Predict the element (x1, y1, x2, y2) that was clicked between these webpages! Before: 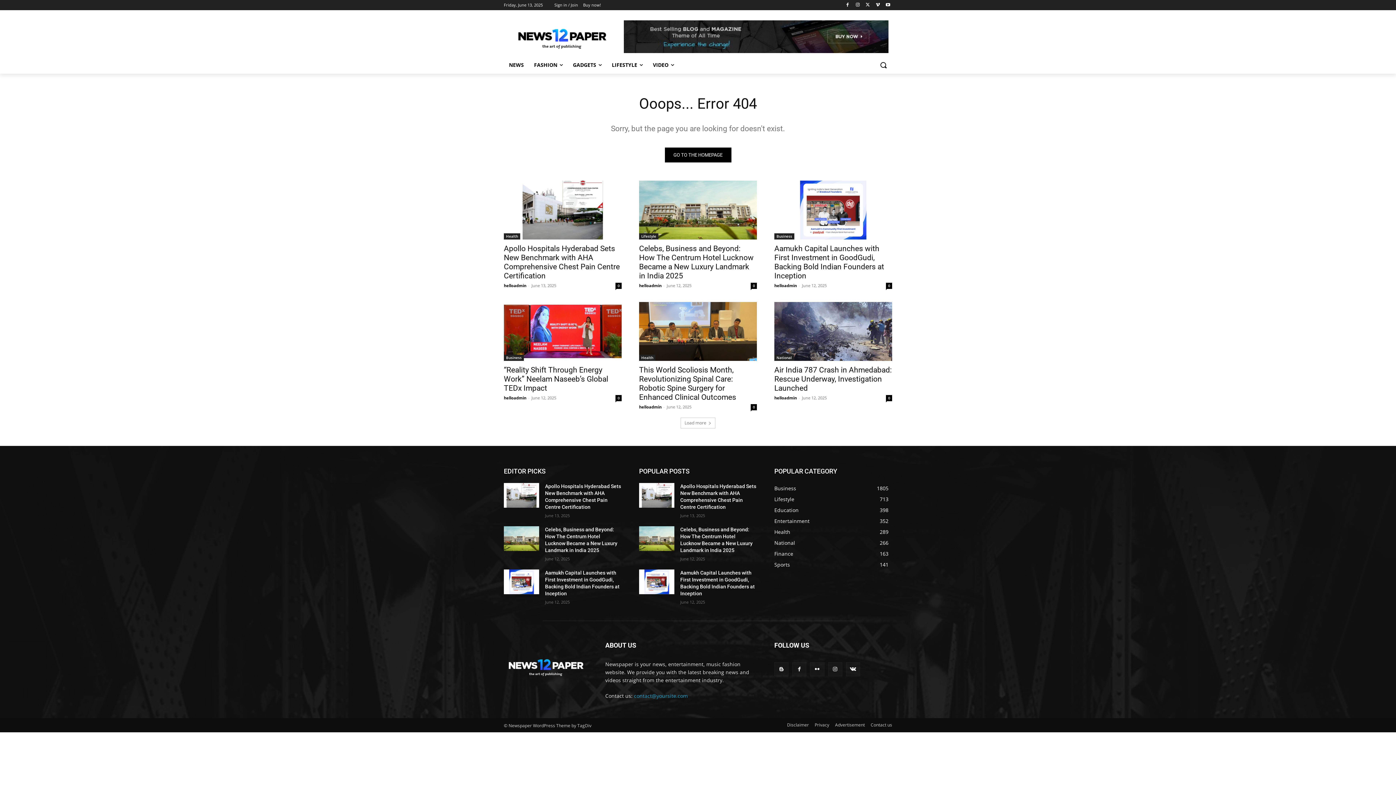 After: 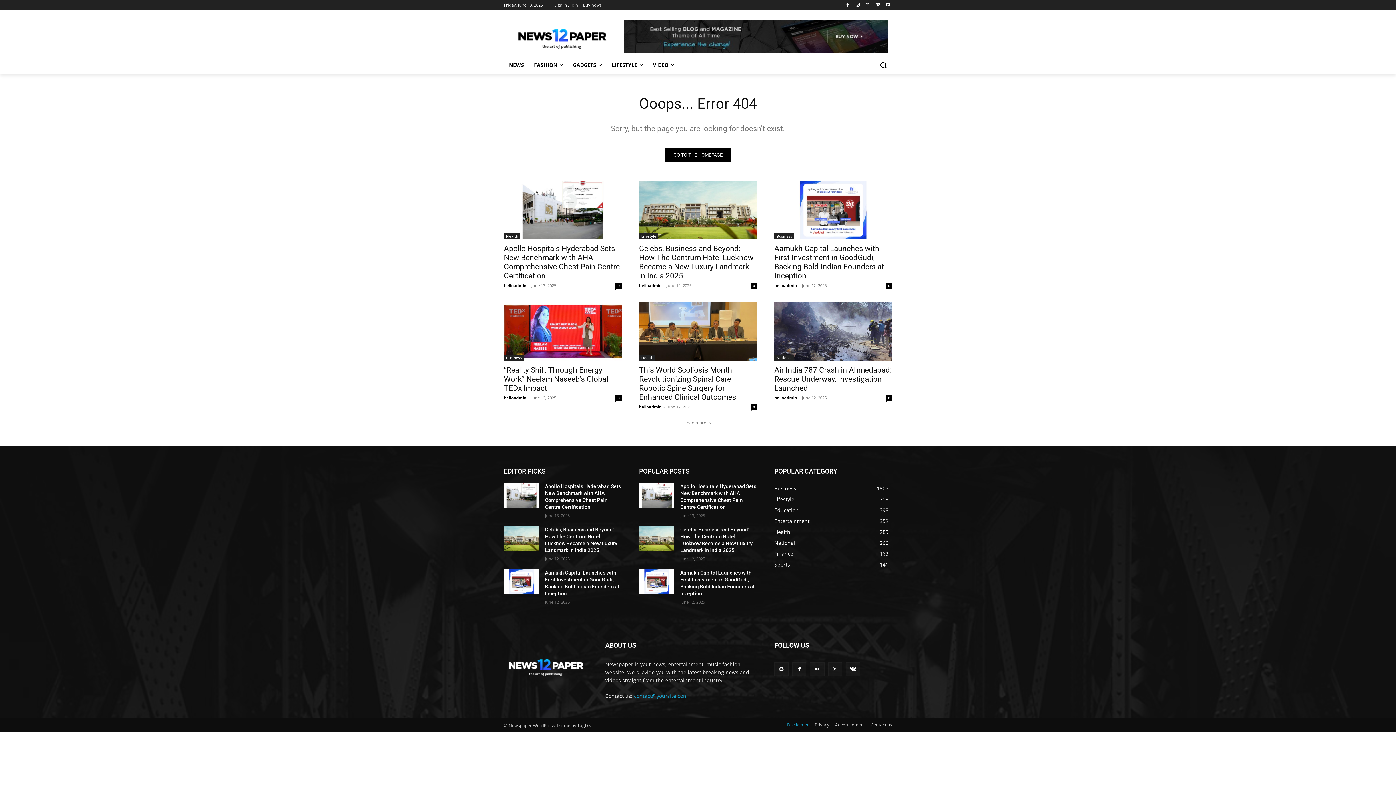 Action: bbox: (787, 721, 809, 729) label: Disclaimer